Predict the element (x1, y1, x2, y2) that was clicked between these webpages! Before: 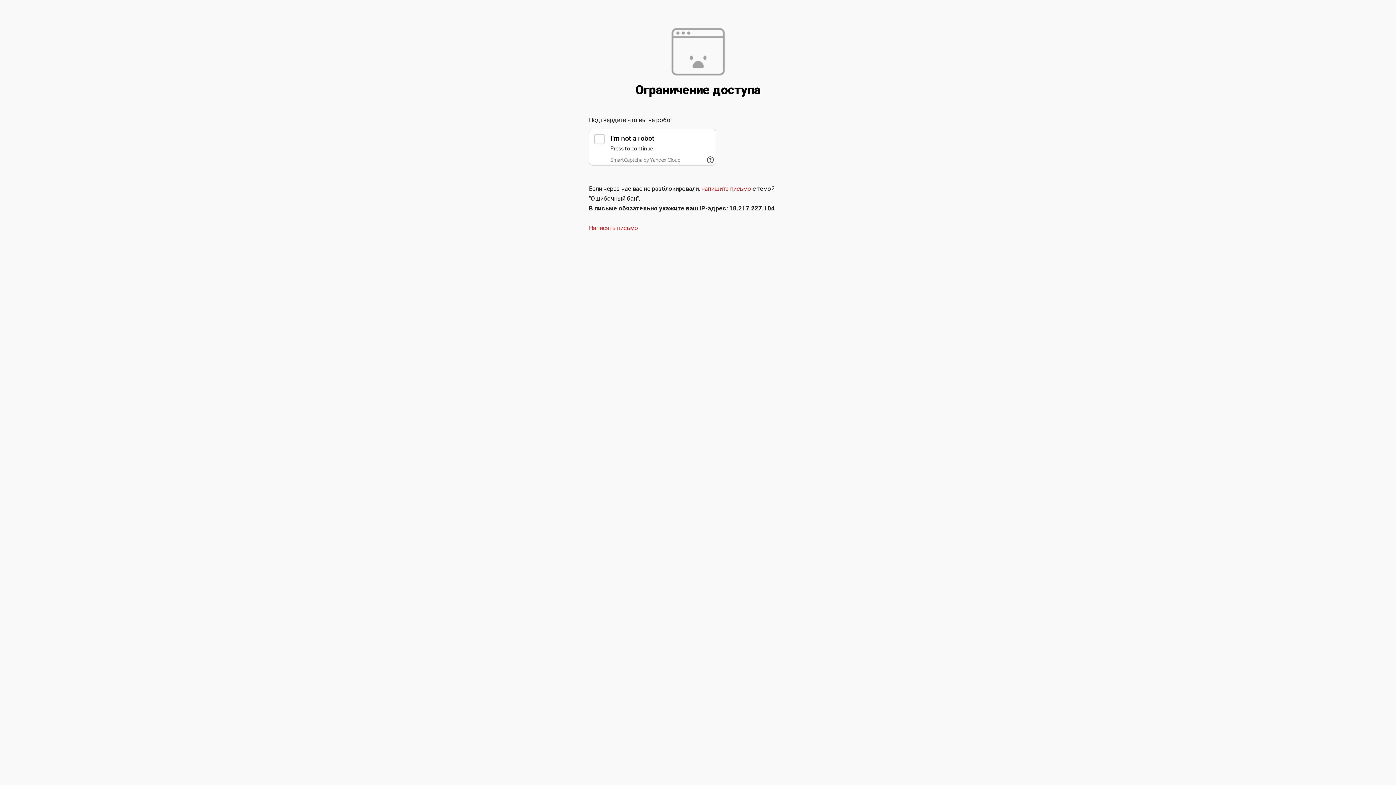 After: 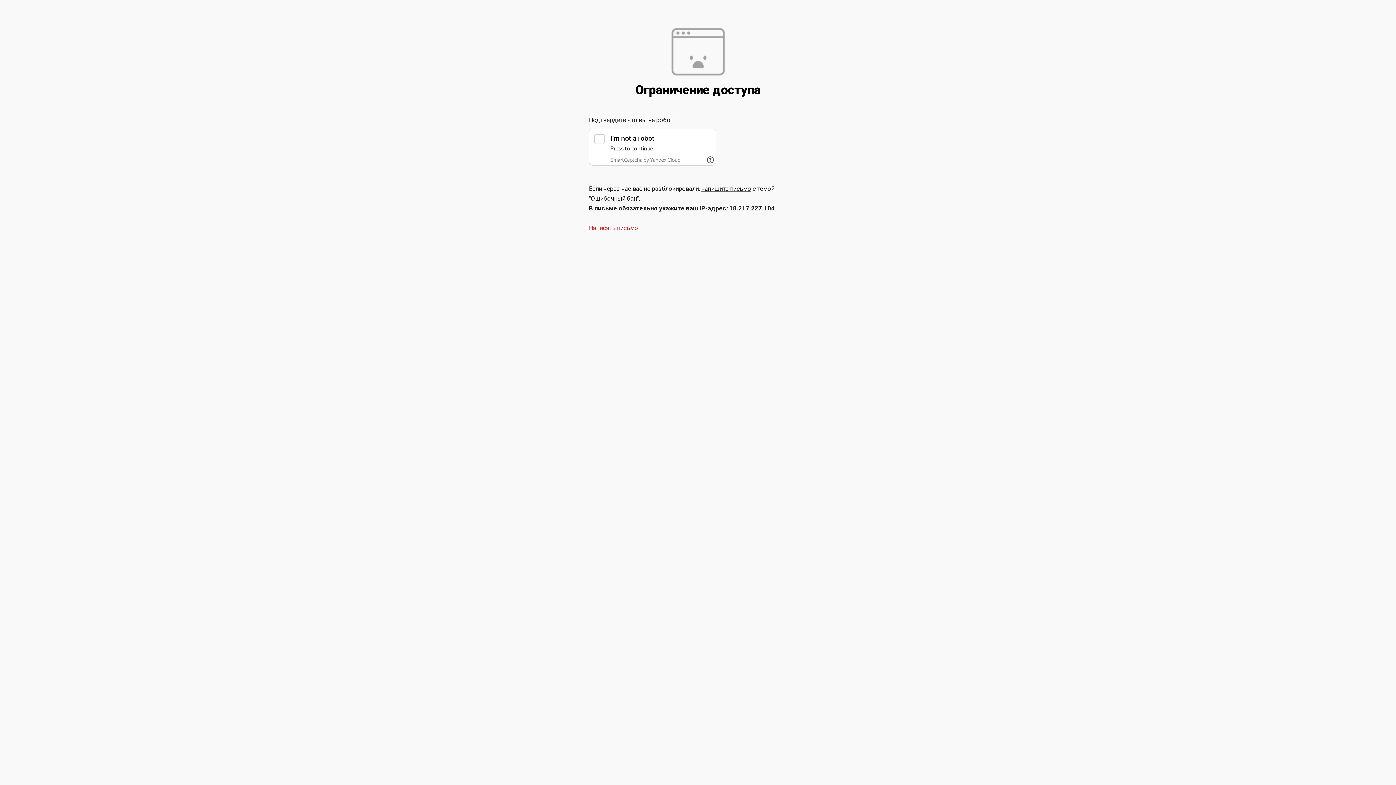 Action: bbox: (701, 185, 751, 192) label: напишите письмо